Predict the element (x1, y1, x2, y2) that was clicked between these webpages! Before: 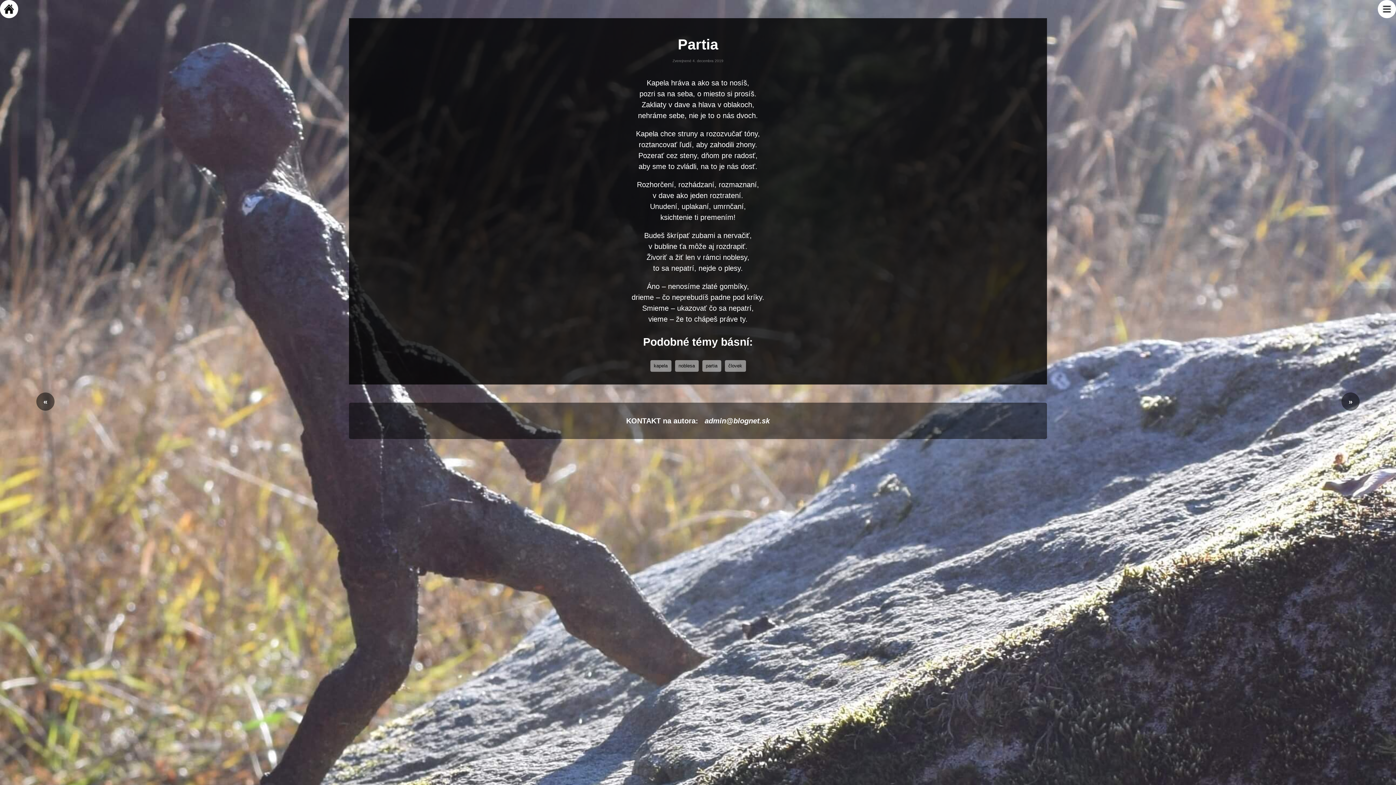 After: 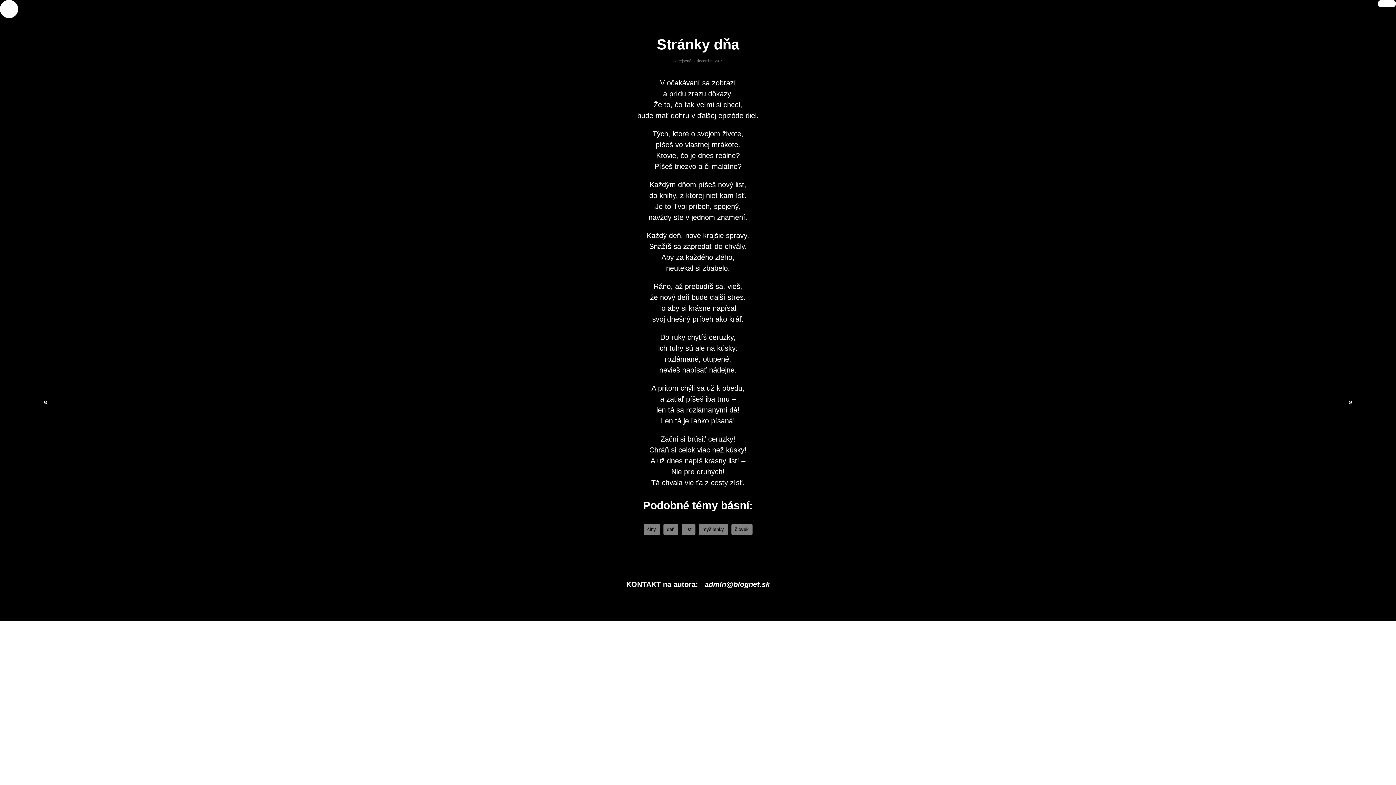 Action: bbox: (36, 392, 54, 410) label: «